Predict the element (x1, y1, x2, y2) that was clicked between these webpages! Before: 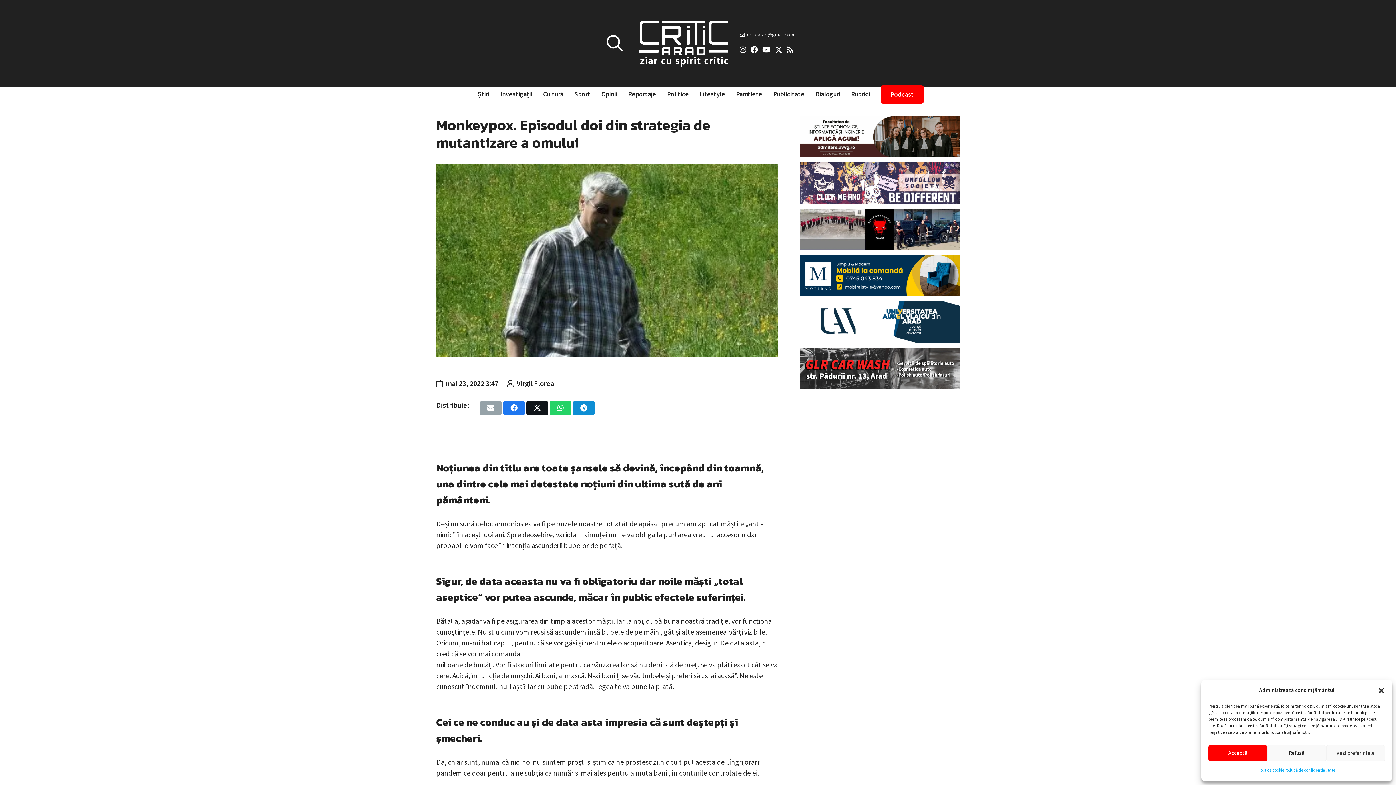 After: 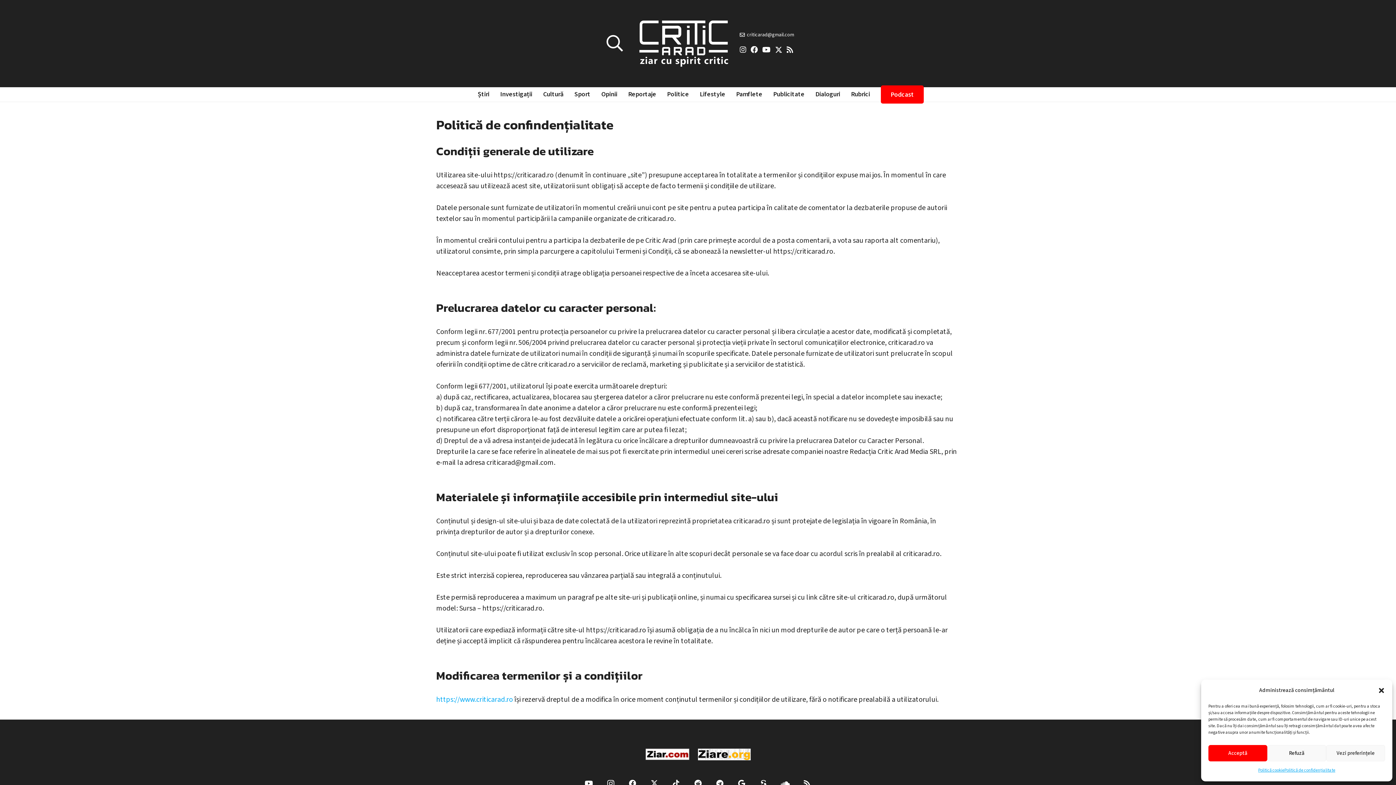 Action: bbox: (1284, 765, 1335, 776) label: Politică de confidențialitate